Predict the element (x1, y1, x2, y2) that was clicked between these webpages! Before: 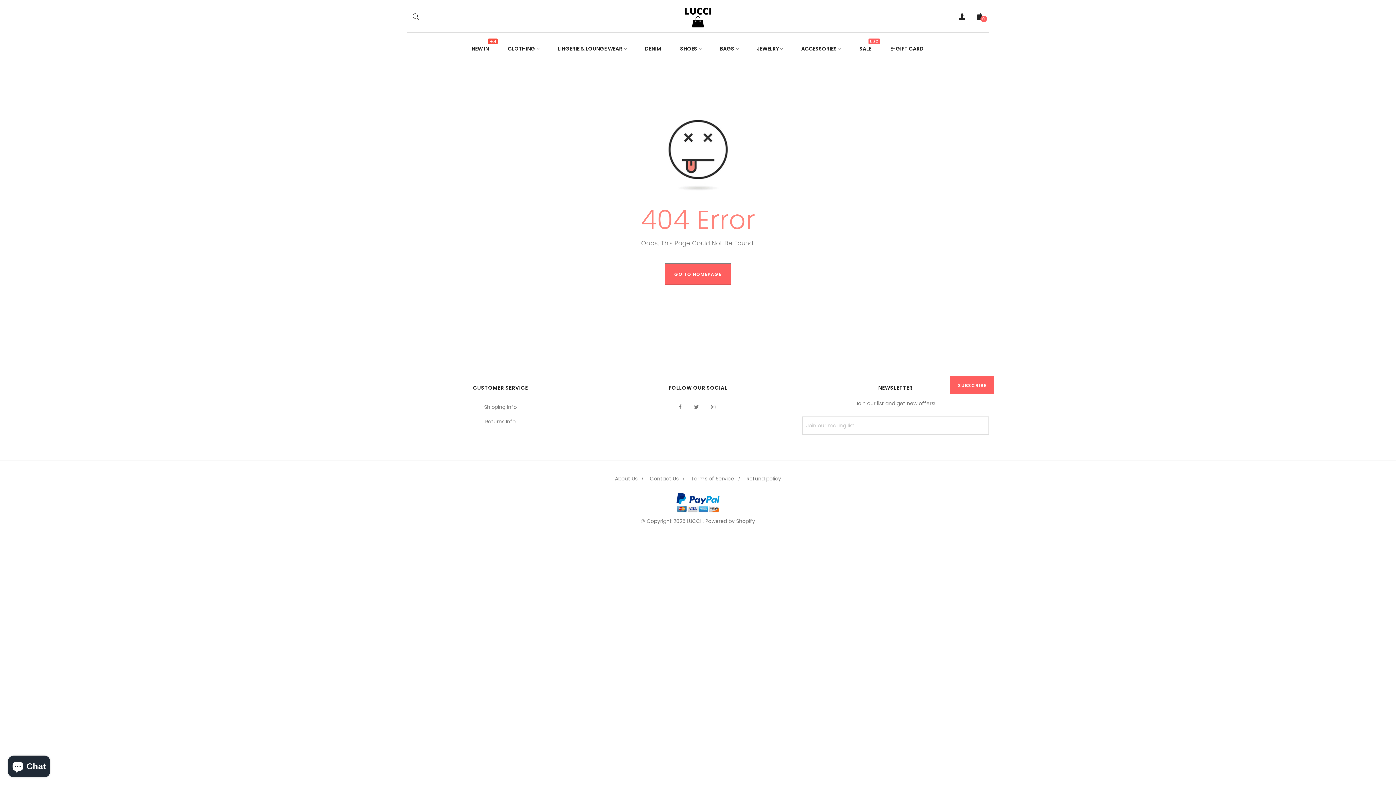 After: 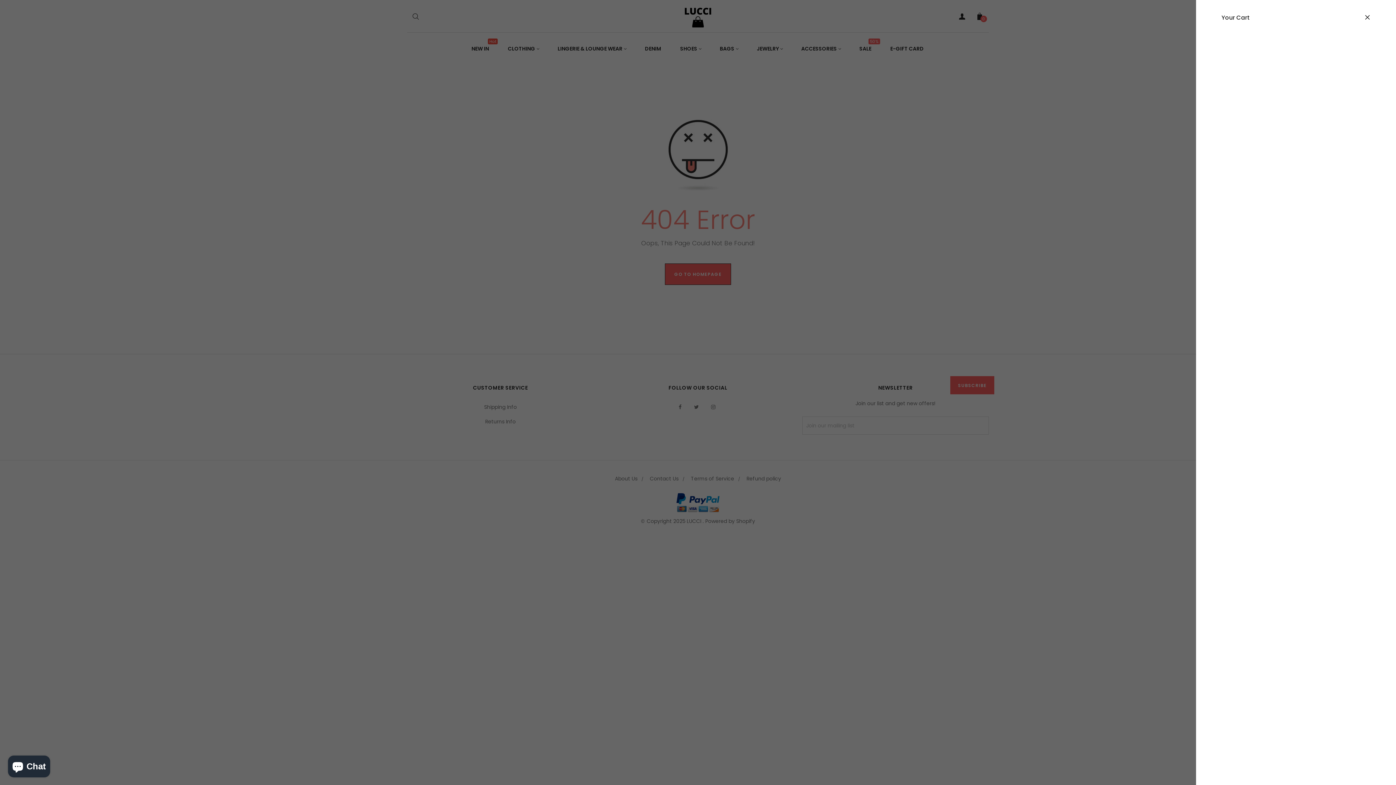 Action: label: 0 bbox: (976, 14, 983, 21)